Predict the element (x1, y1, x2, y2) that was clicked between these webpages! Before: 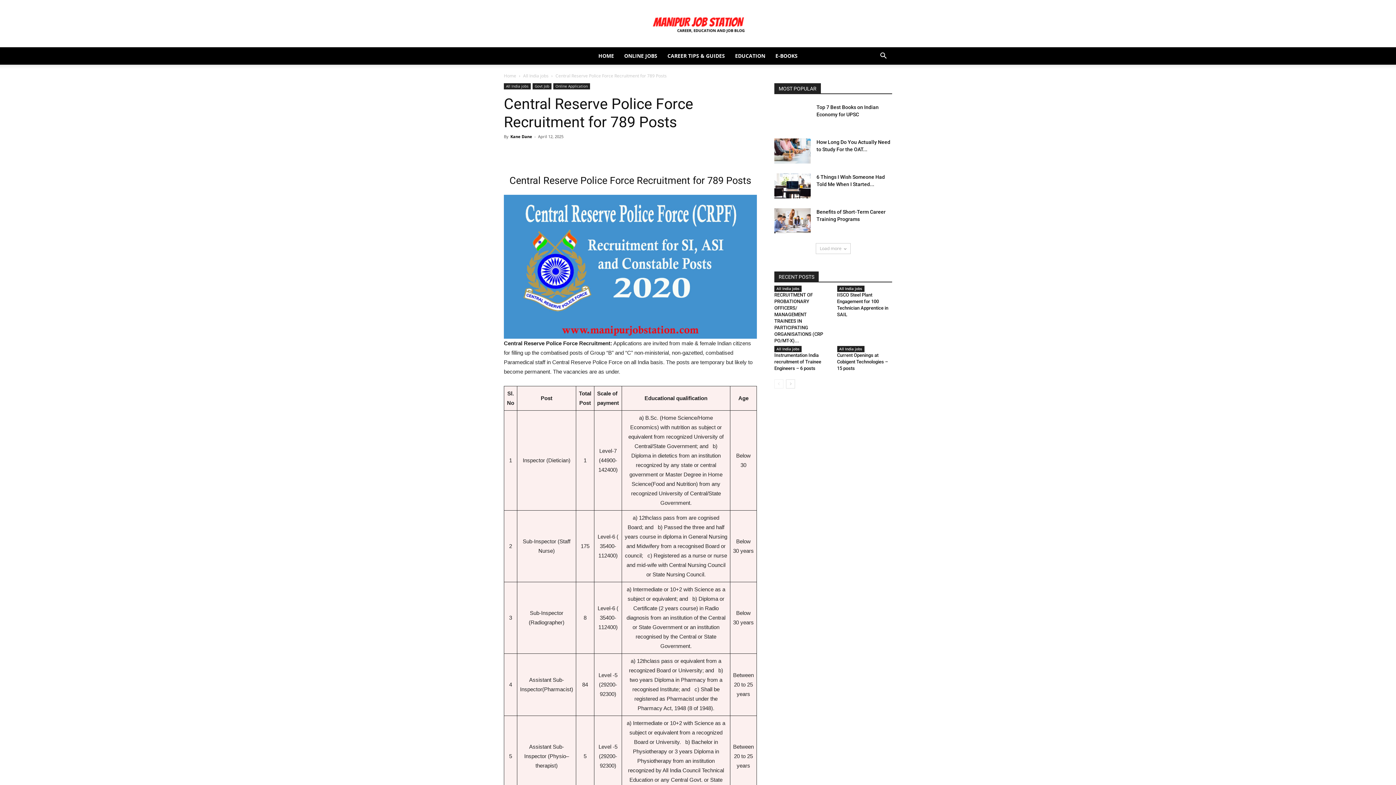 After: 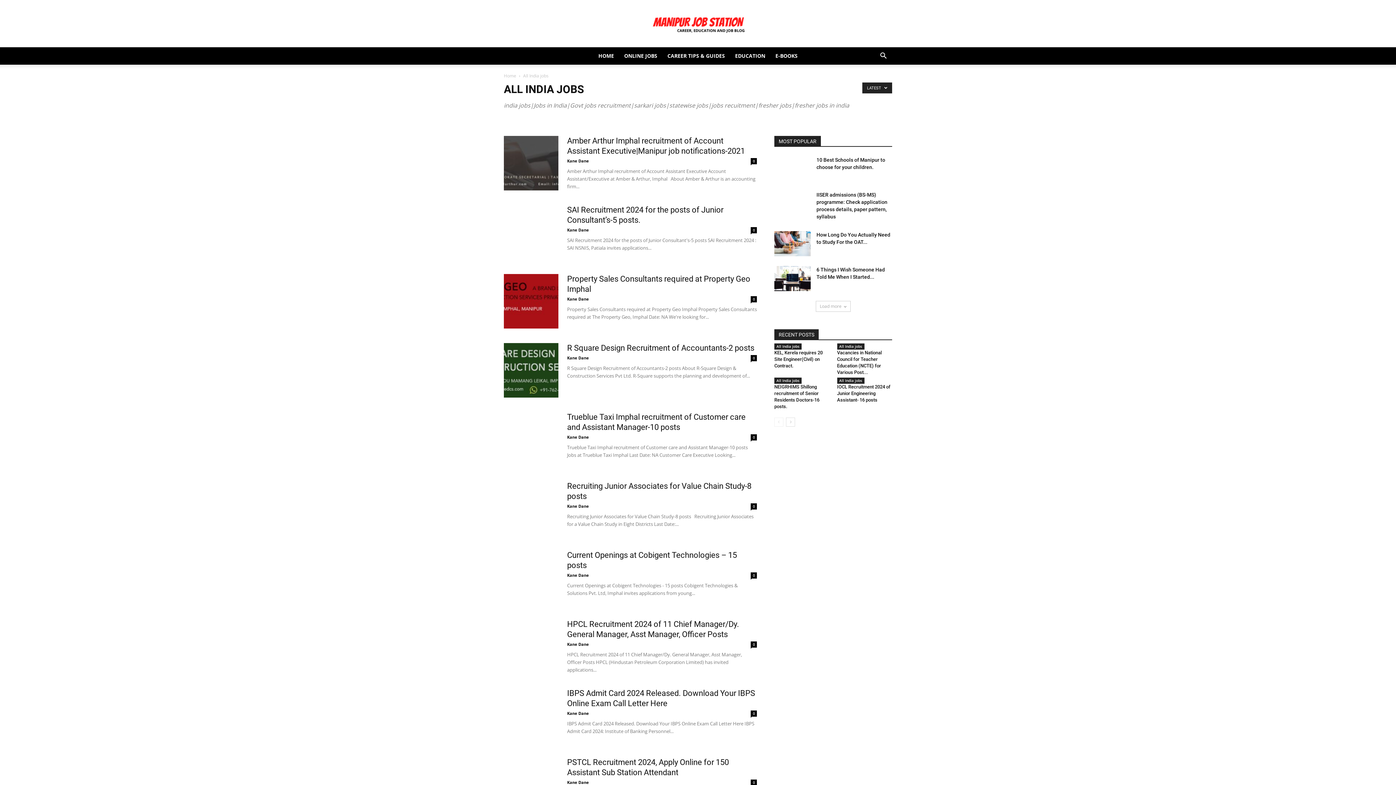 Action: bbox: (774, 285, 801, 292) label: All India jobs